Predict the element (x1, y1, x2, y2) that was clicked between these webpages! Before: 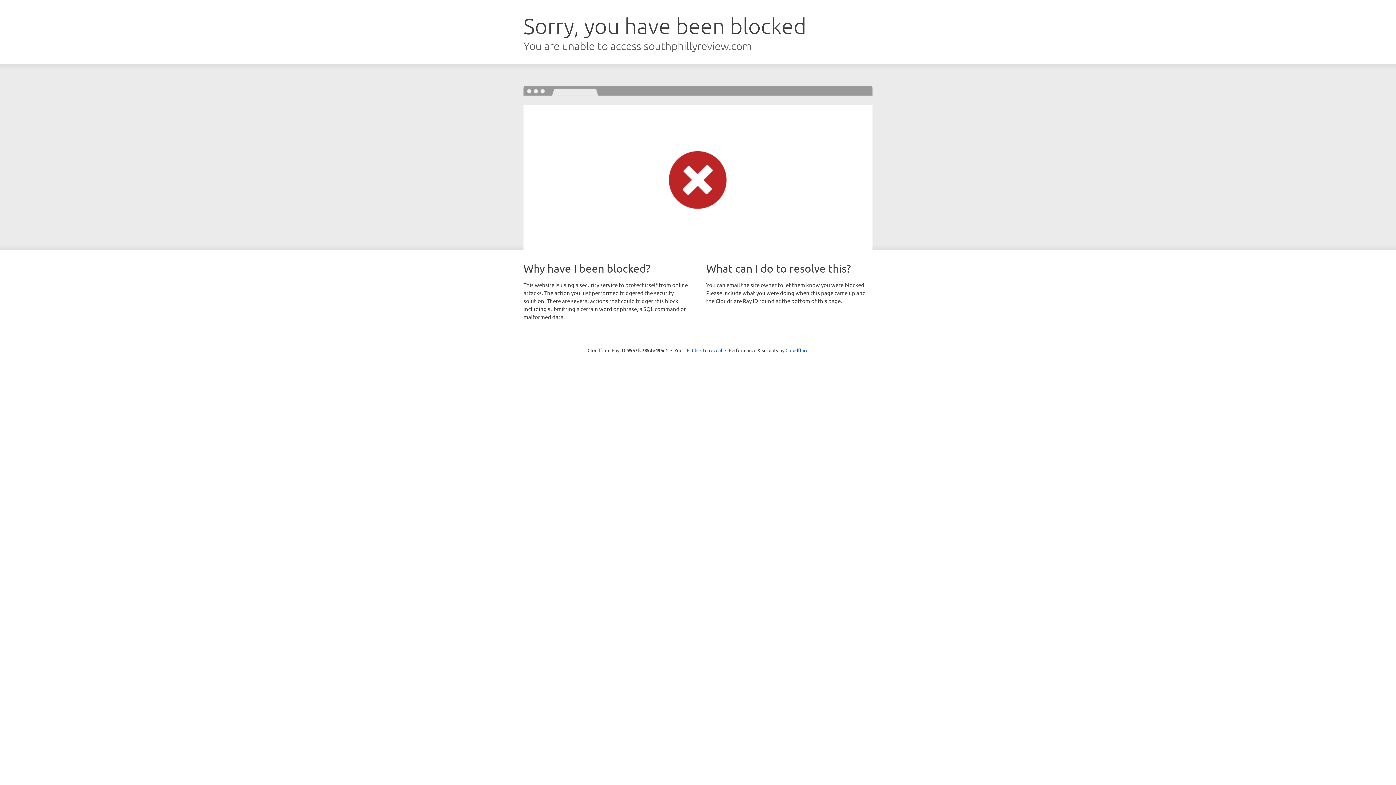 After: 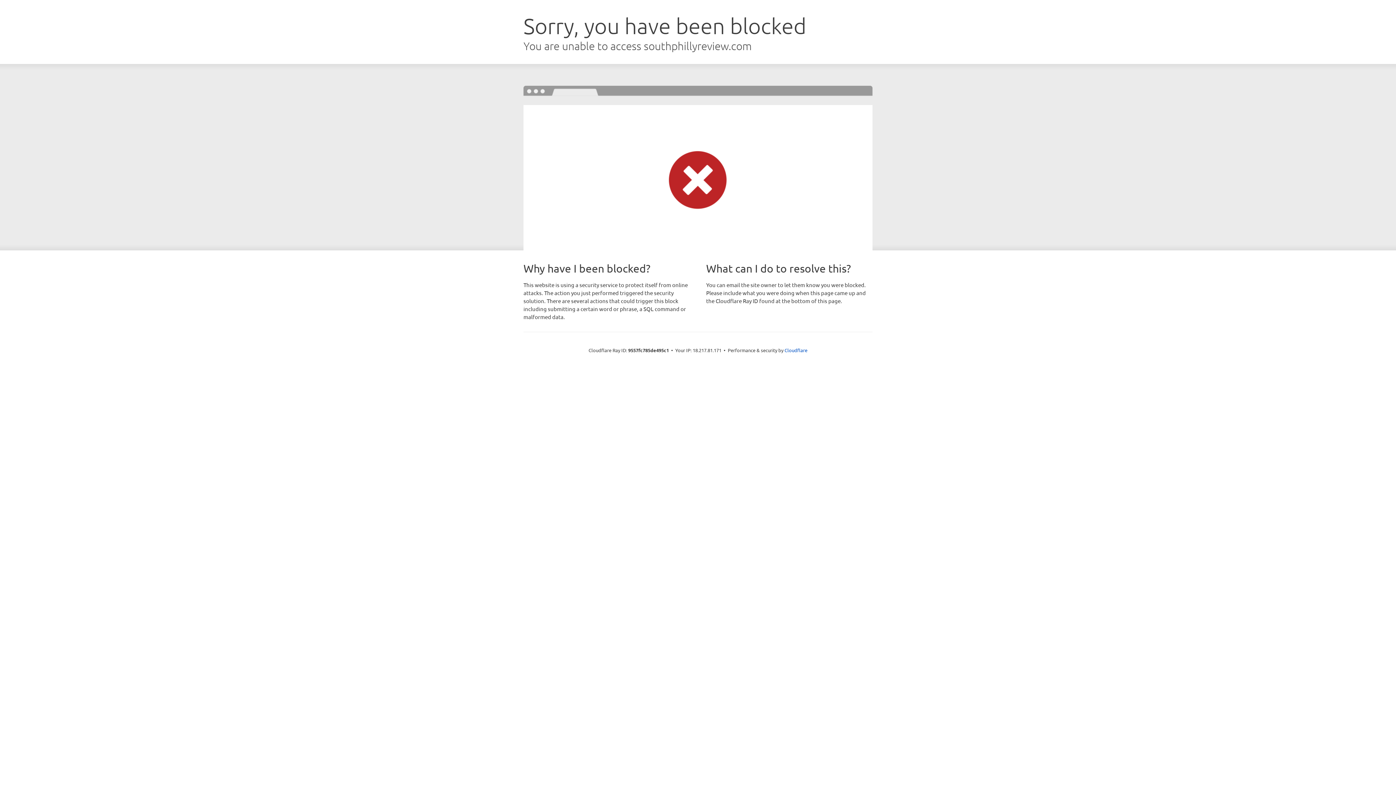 Action: bbox: (692, 346, 722, 353) label: Click to reveal